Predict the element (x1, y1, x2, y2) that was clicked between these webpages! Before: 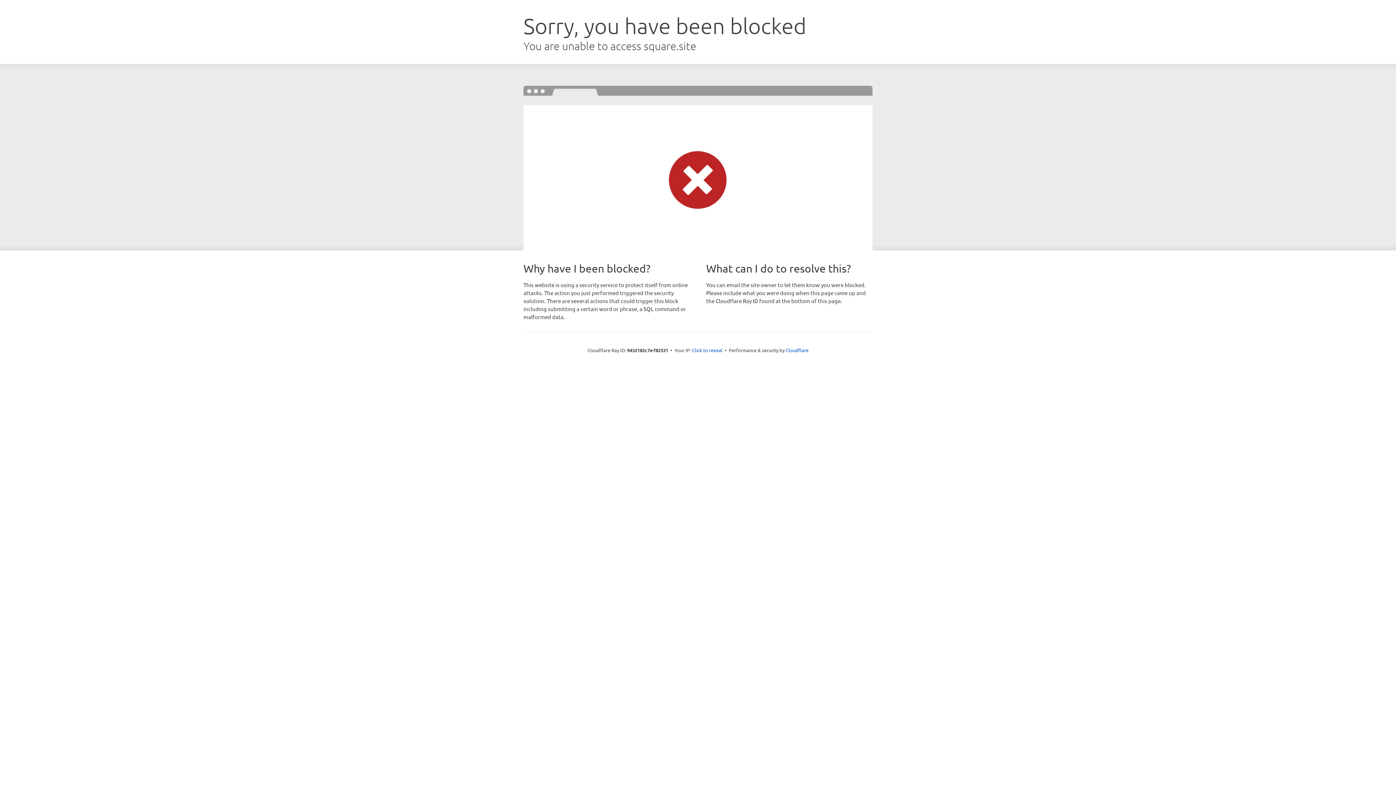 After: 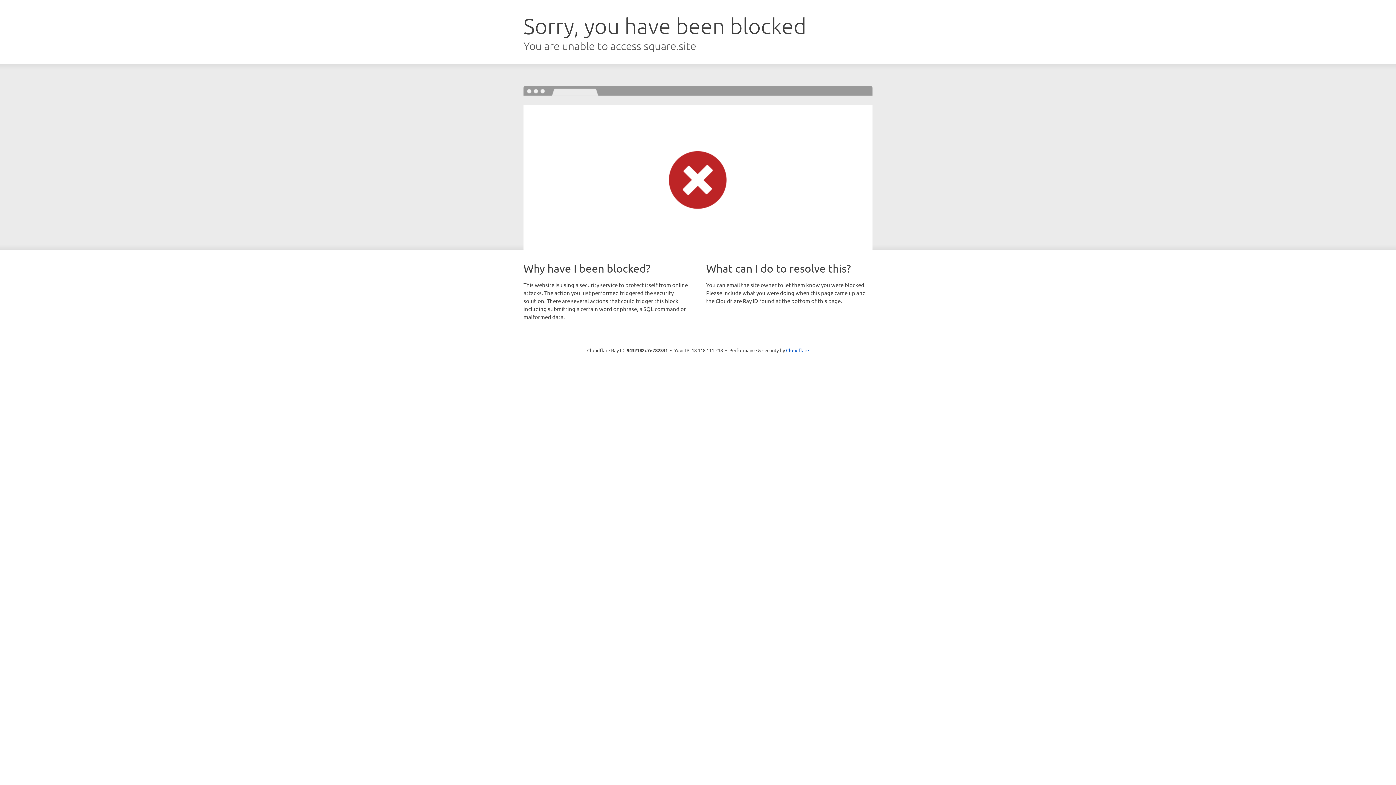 Action: bbox: (692, 346, 722, 353) label: Click to reveal